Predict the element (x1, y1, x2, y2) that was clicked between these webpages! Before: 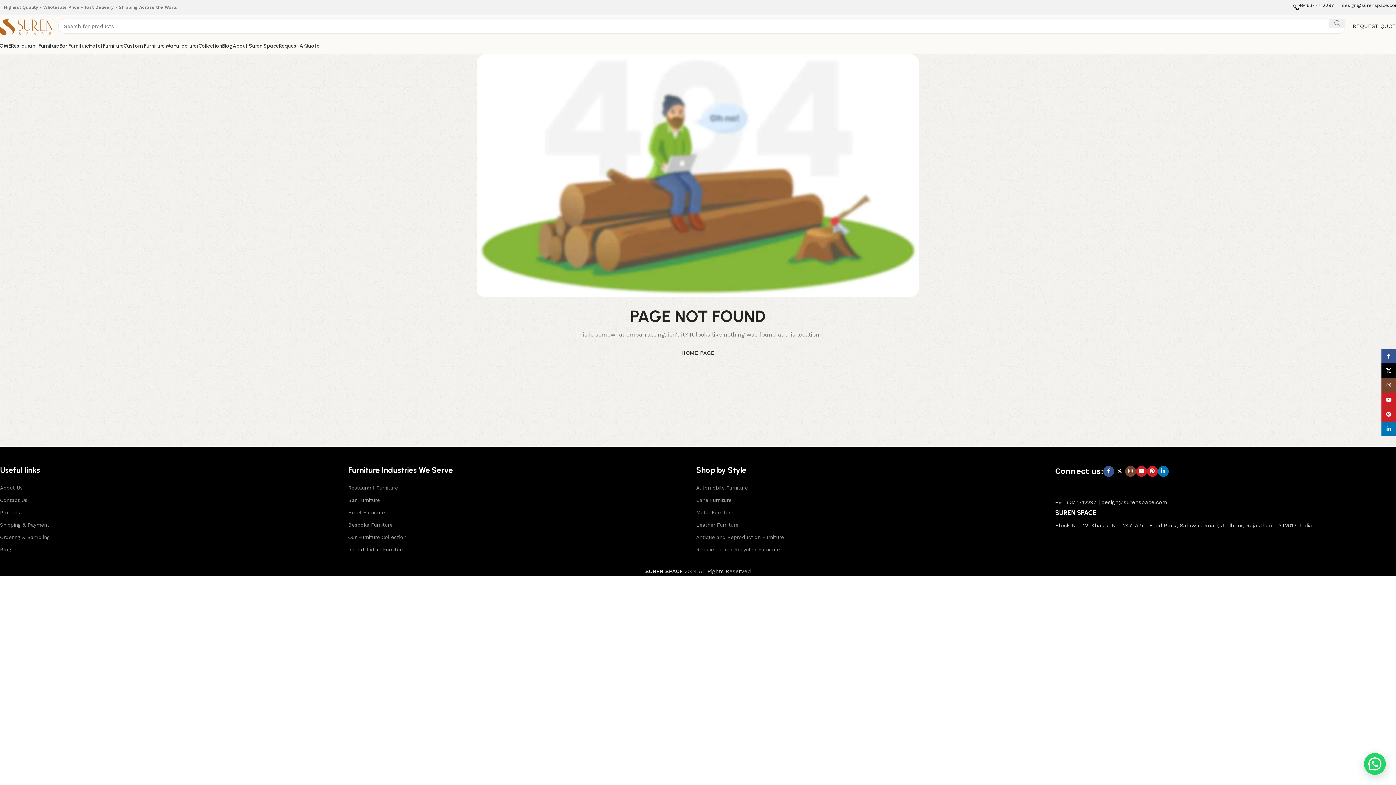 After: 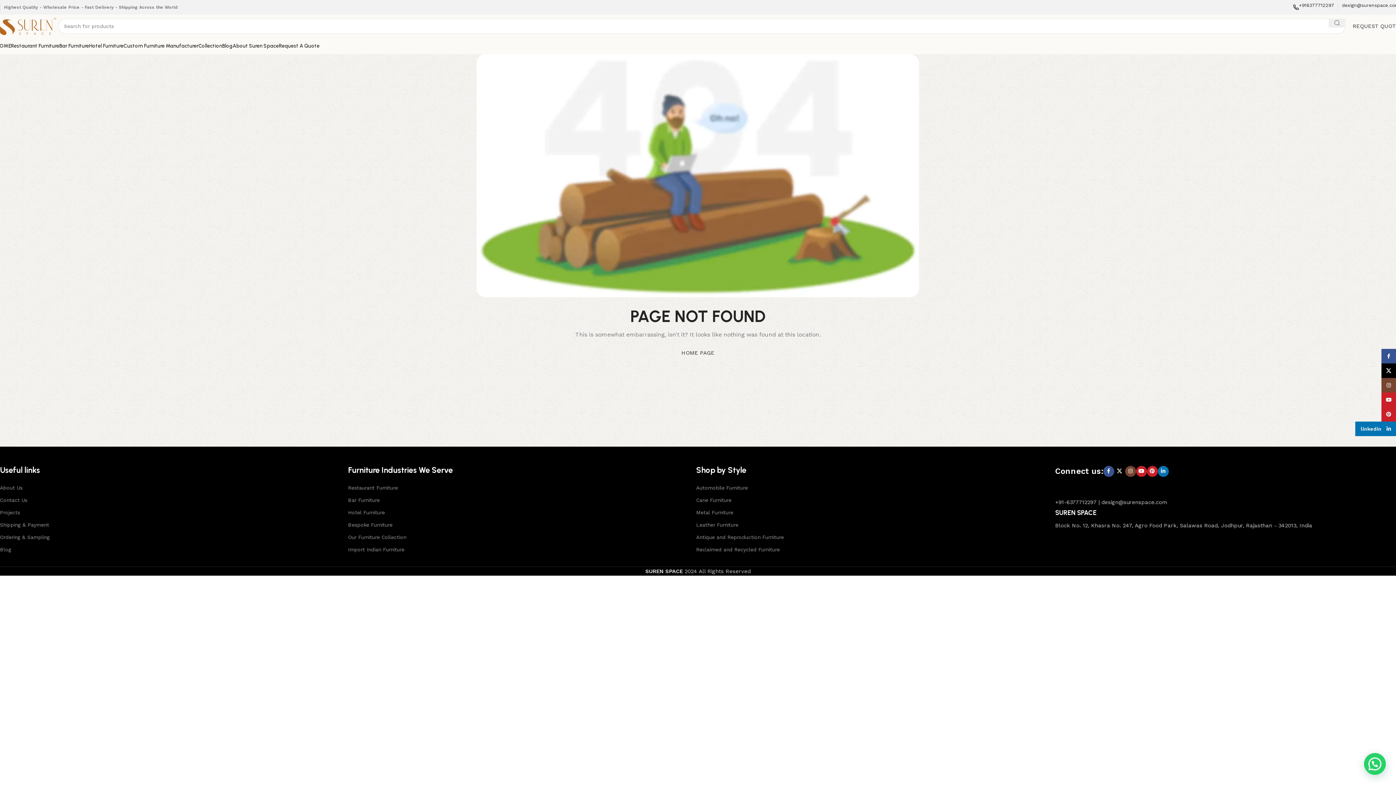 Action: bbox: (1381, 421, 1396, 436) label: Linkedin social link